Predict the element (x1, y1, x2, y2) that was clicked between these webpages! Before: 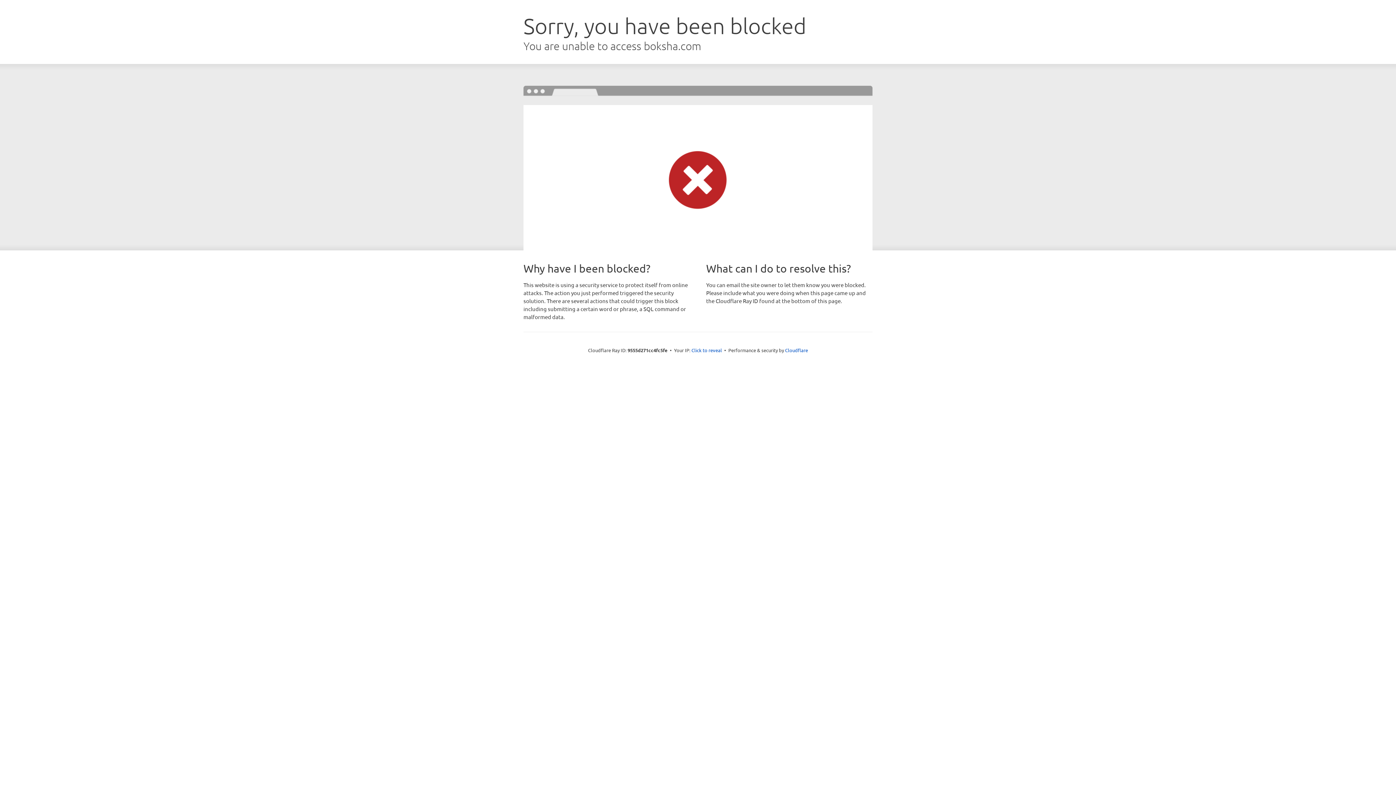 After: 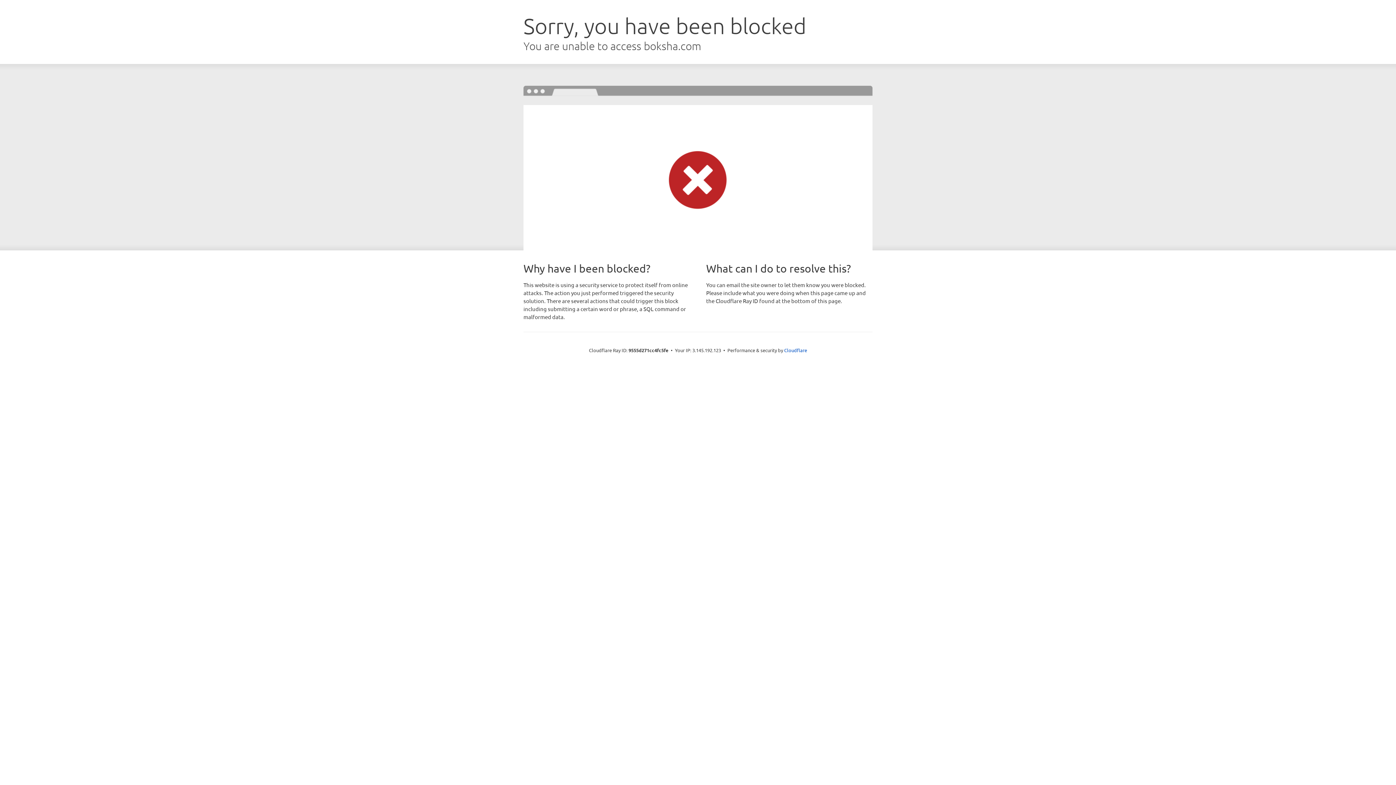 Action: label: Click to reveal bbox: (691, 346, 722, 353)